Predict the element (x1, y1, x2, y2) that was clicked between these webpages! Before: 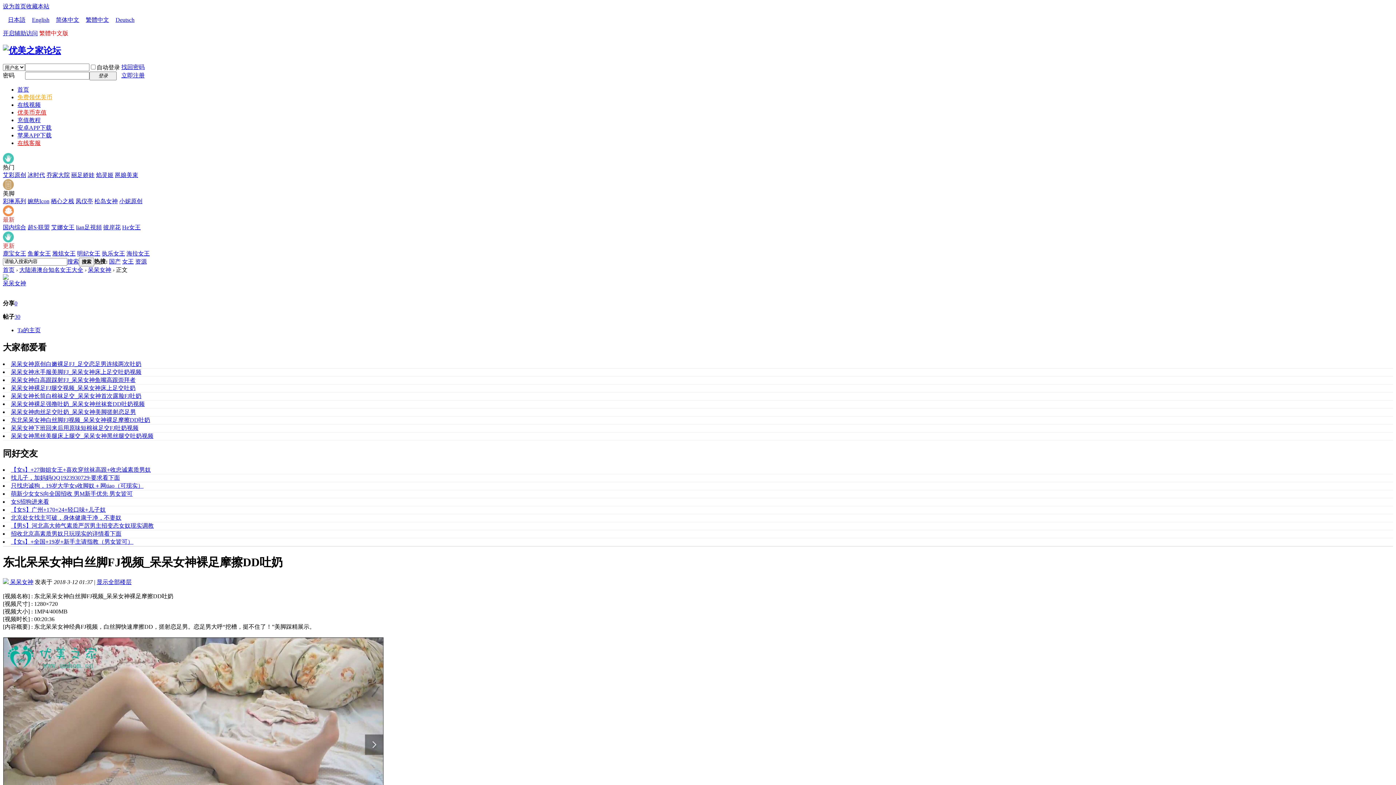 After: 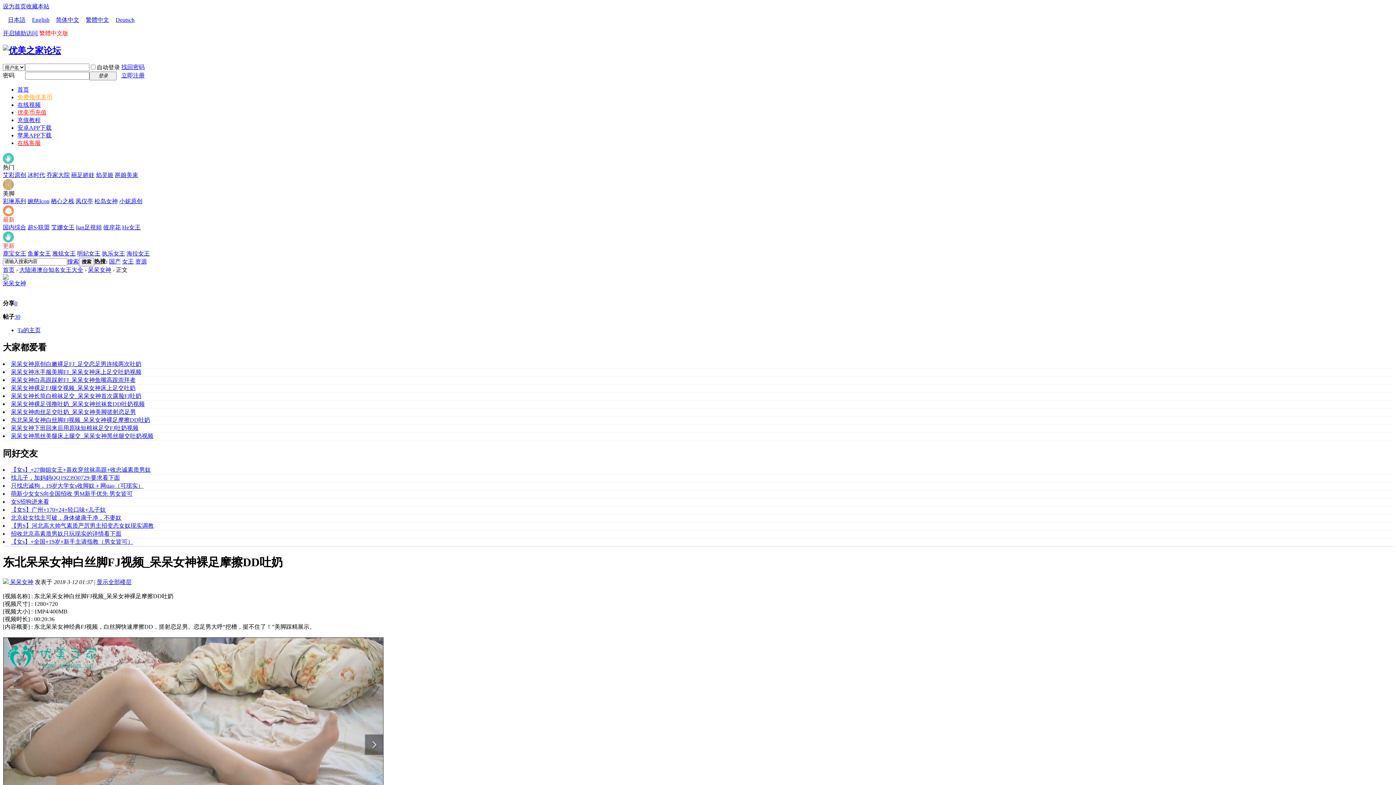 Action: label: 呆呆女神长筒白棉袜足交_呆呆女神首次露脸FJ吐奶 bbox: (10, 392, 141, 399)